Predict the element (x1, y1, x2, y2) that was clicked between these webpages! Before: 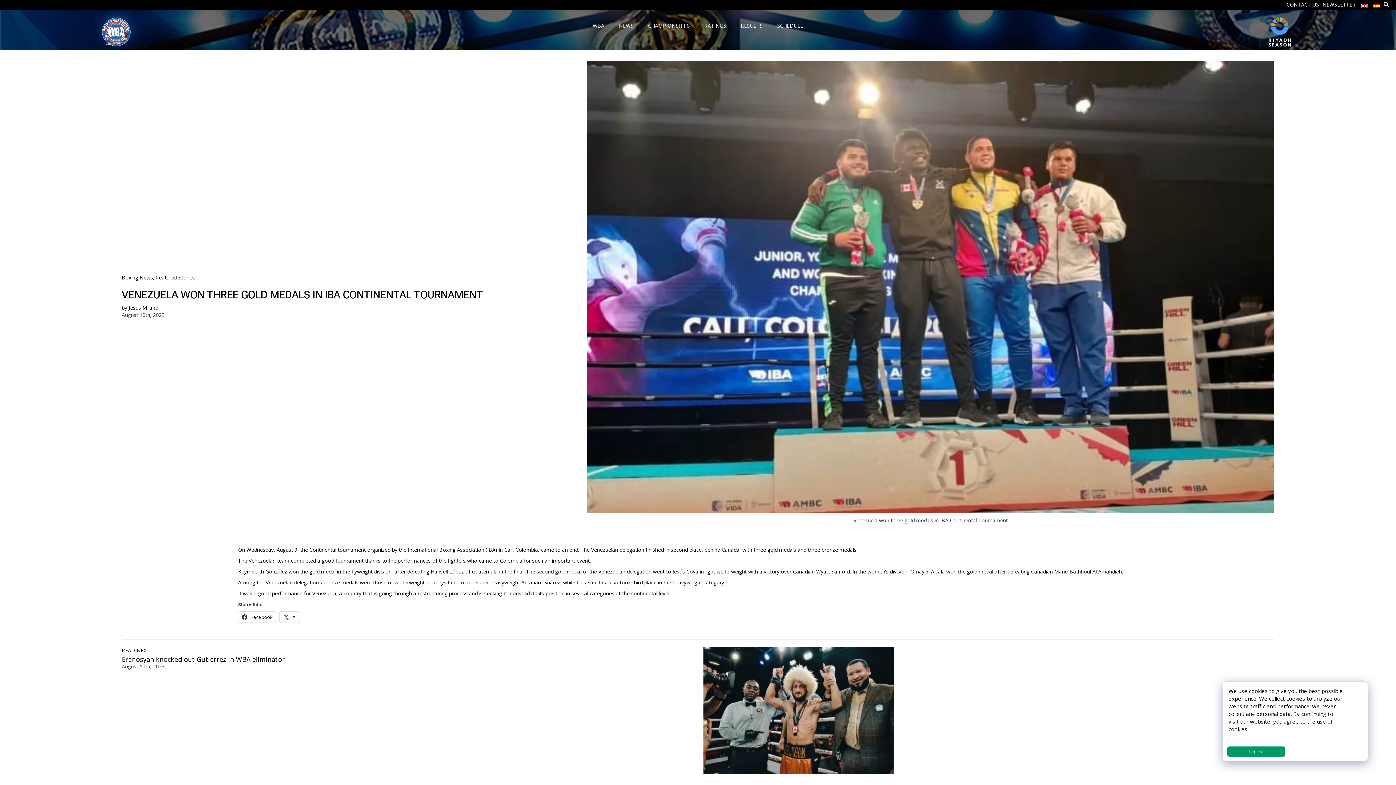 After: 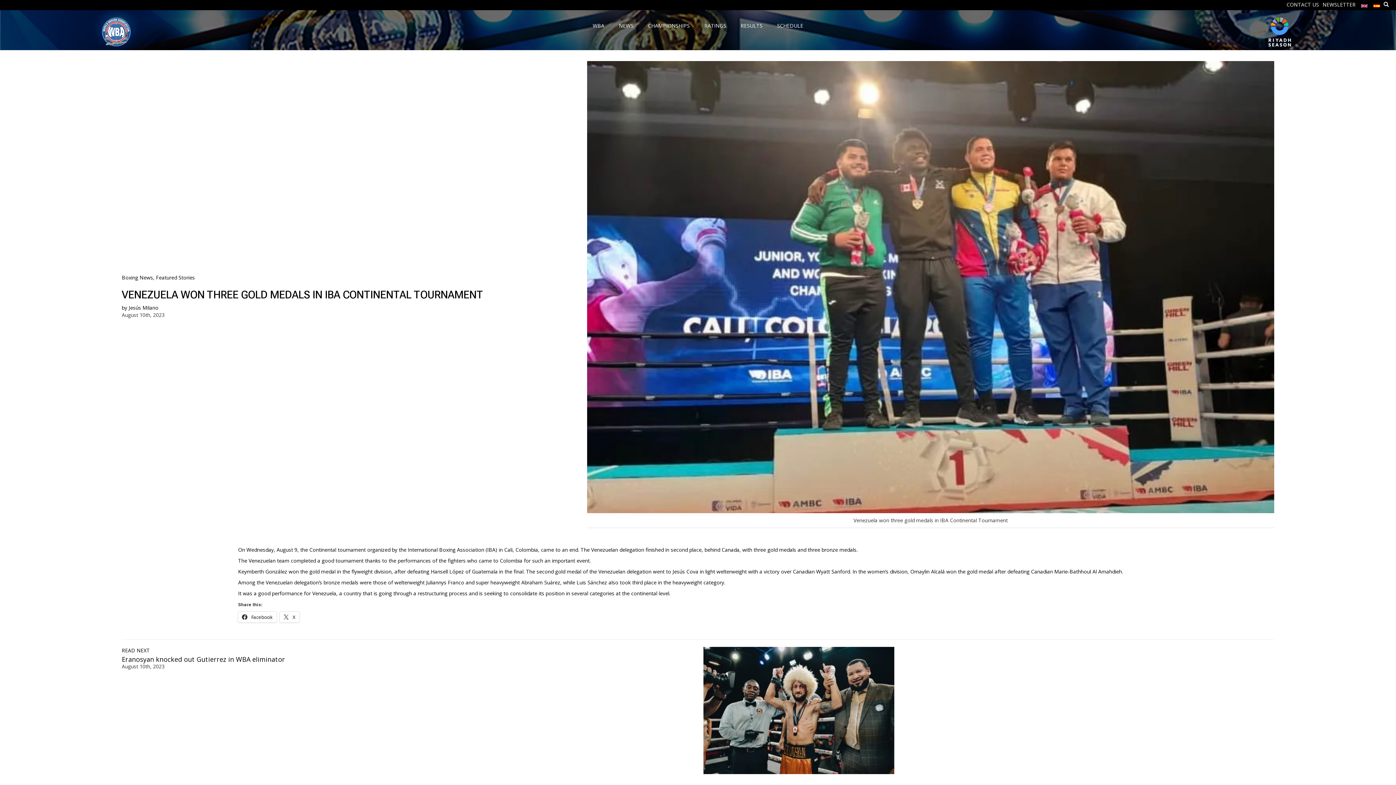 Action: label: I agree bbox: (1227, 746, 1285, 757)